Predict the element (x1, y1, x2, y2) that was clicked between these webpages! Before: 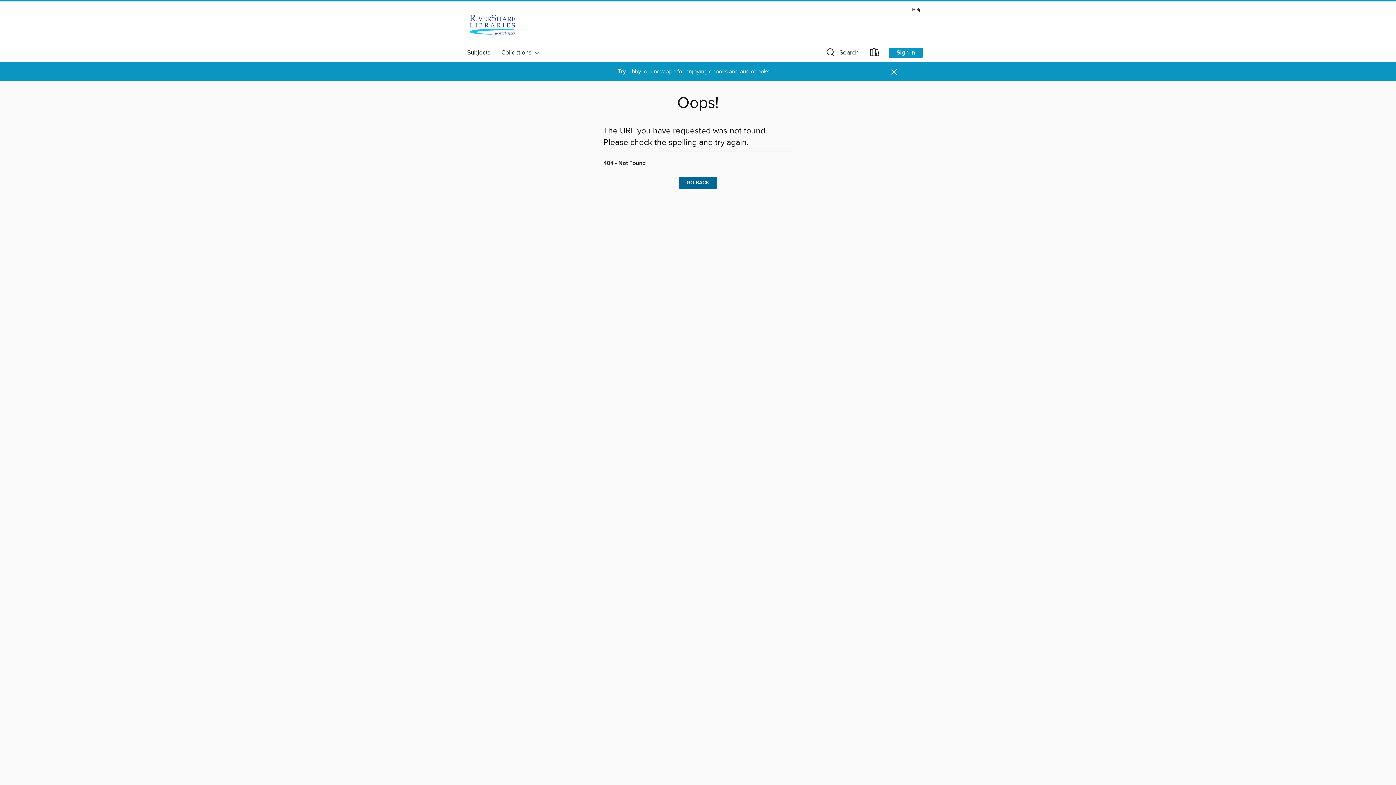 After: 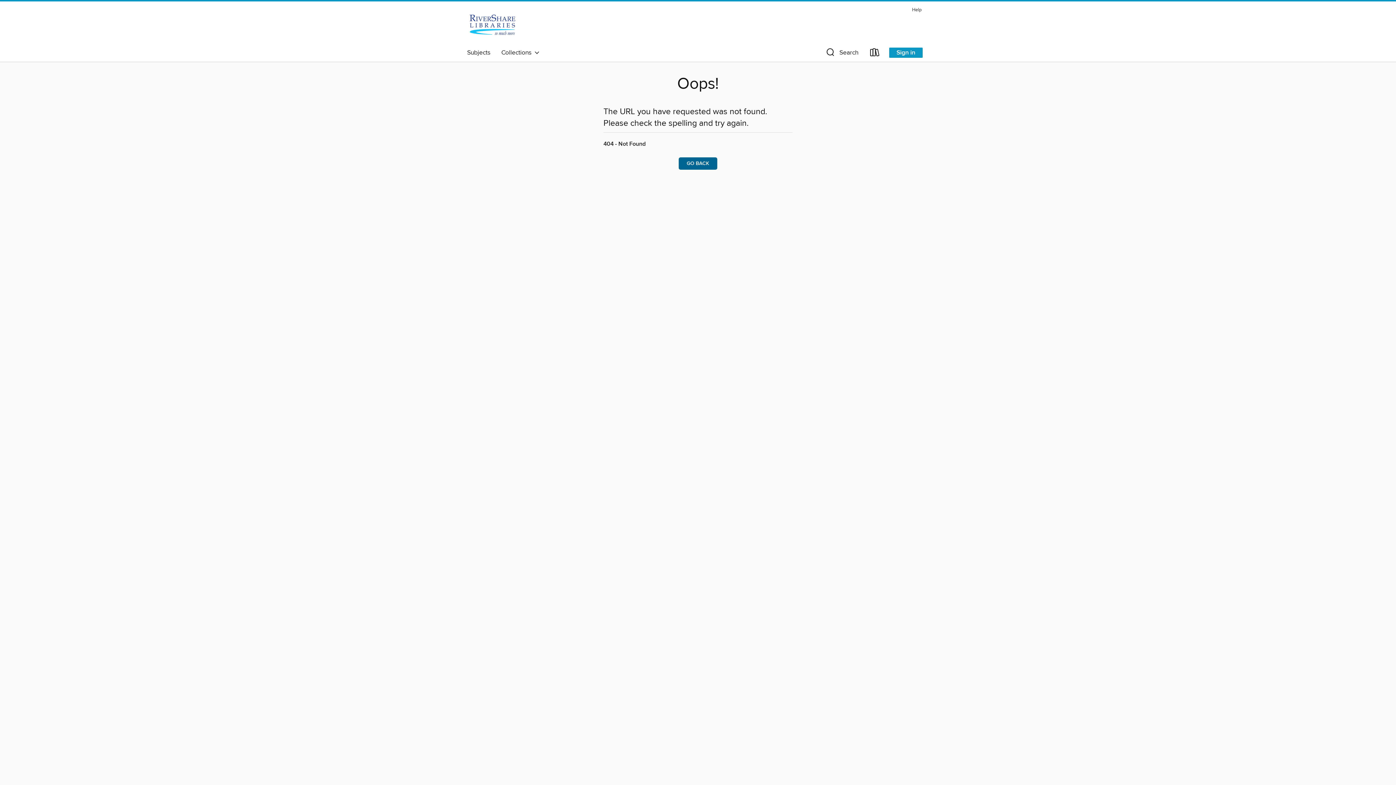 Action: label: Dismiss alert bbox: (890, 67, 898, 76)